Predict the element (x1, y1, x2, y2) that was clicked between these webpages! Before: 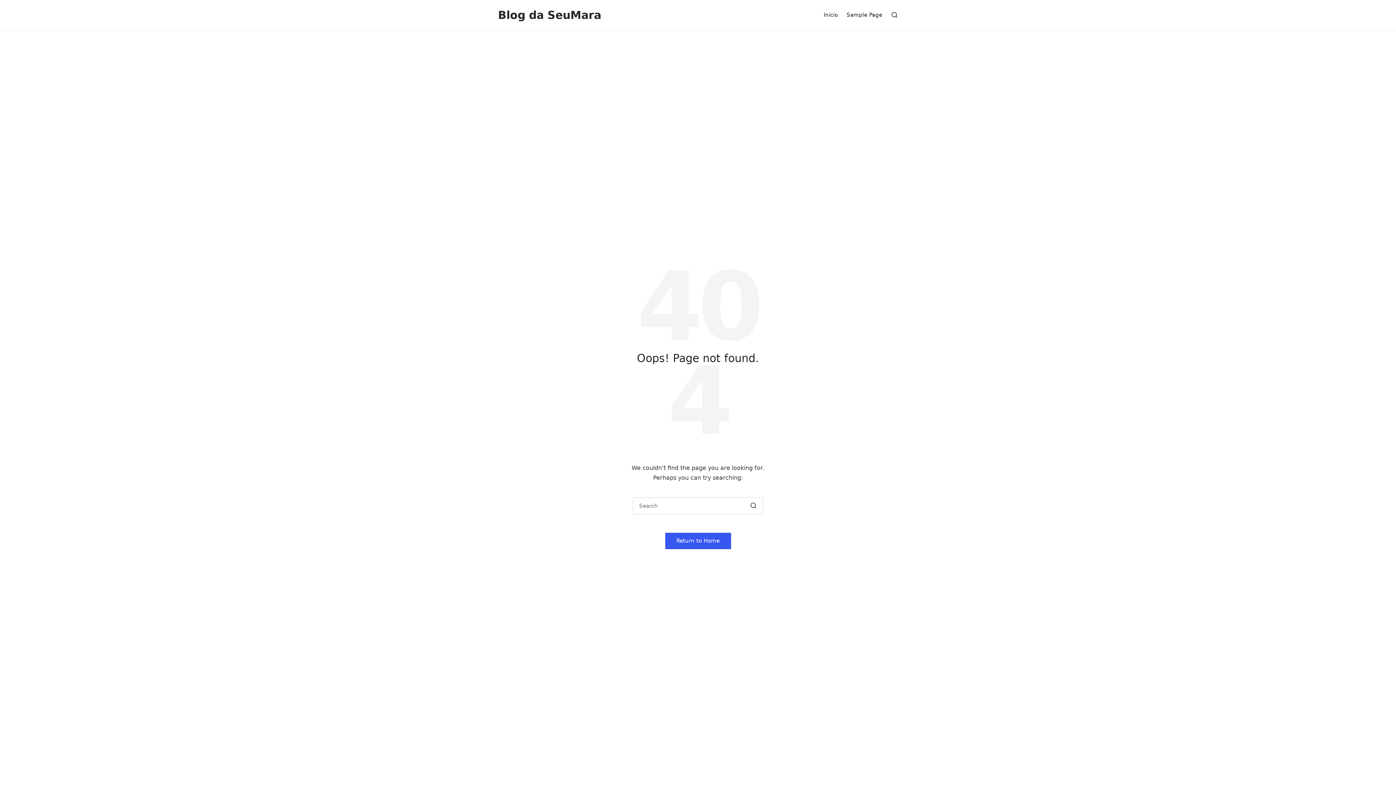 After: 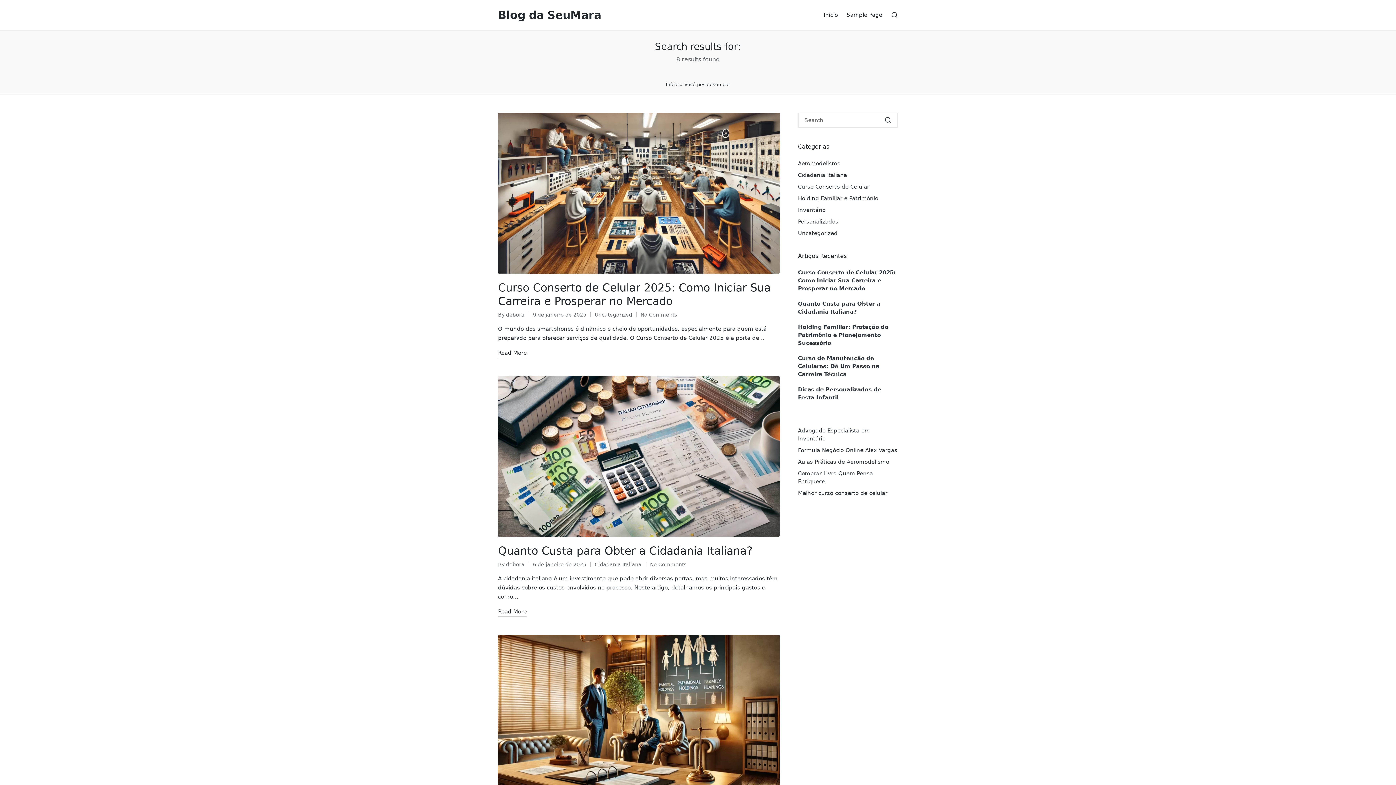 Action: bbox: (749, 497, 758, 514) label: Search